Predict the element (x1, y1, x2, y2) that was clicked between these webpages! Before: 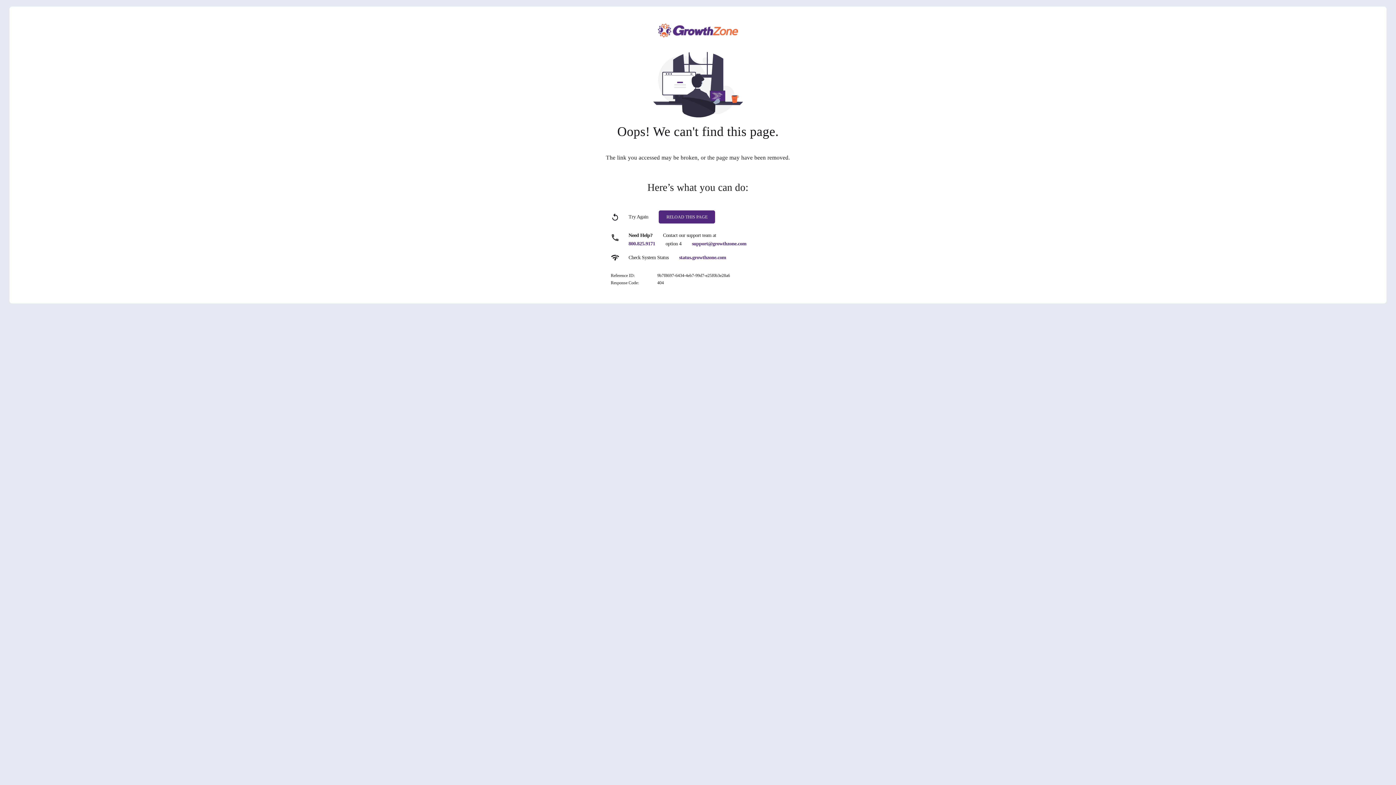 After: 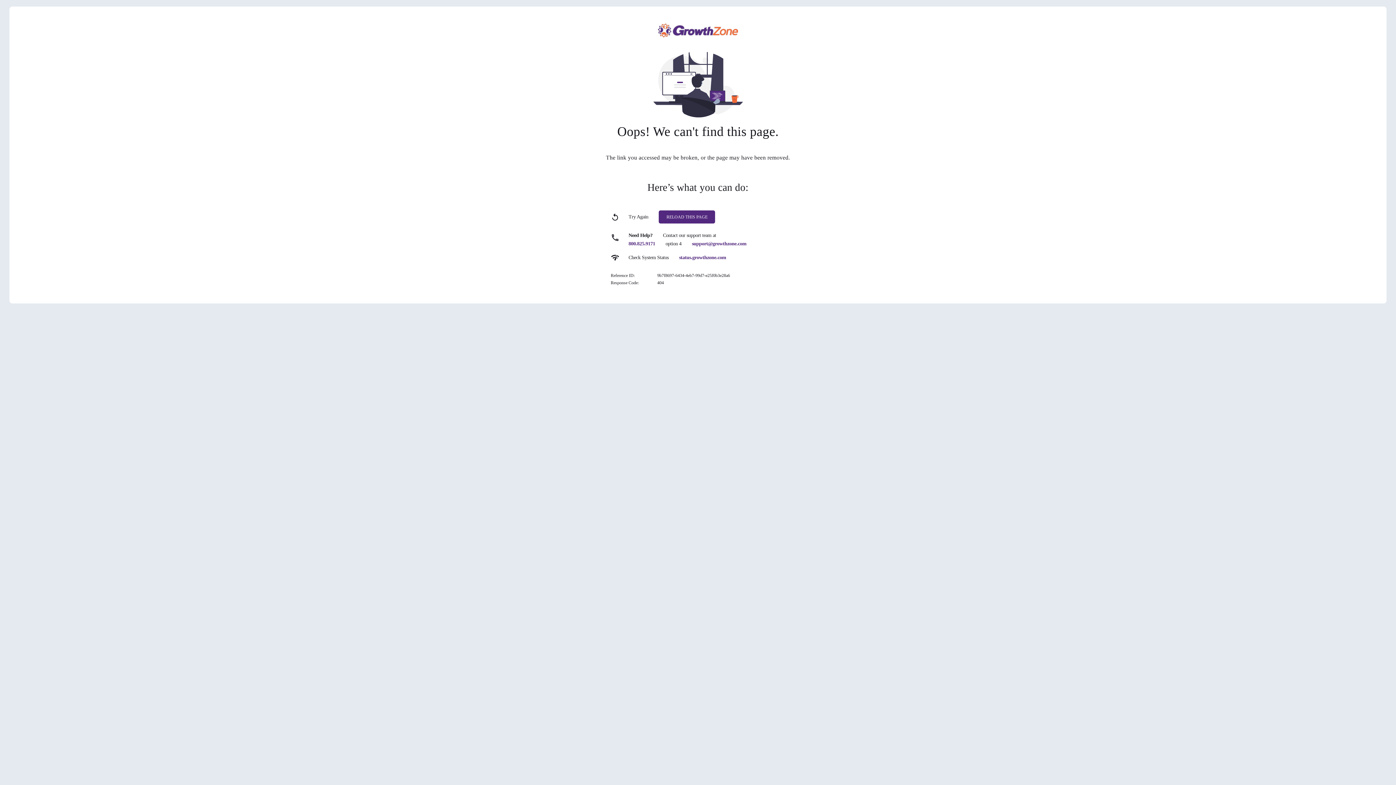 Action: label: support@growthzone.com bbox: (692, 241, 746, 246)